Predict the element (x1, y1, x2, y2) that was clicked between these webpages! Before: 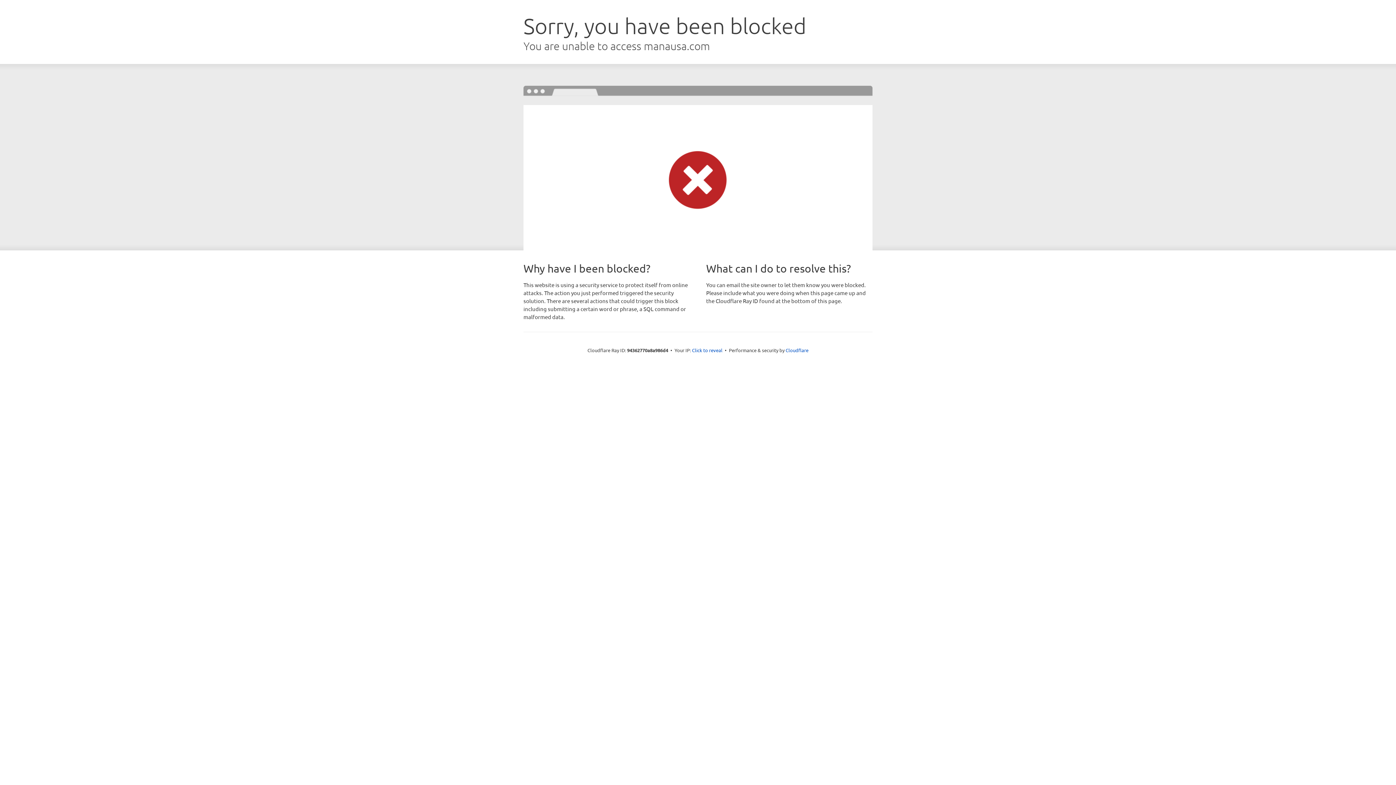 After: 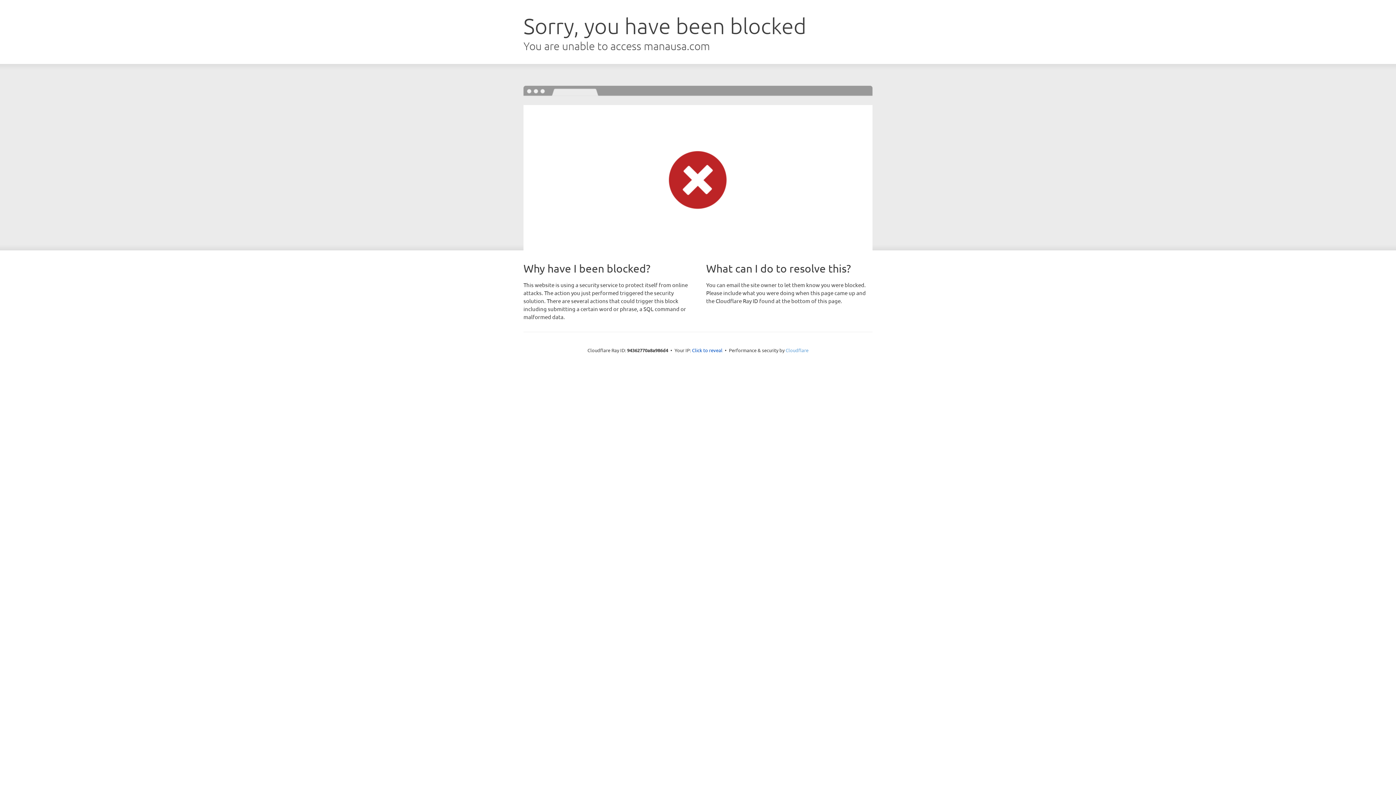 Action: label: Cloudflare bbox: (785, 347, 808, 353)